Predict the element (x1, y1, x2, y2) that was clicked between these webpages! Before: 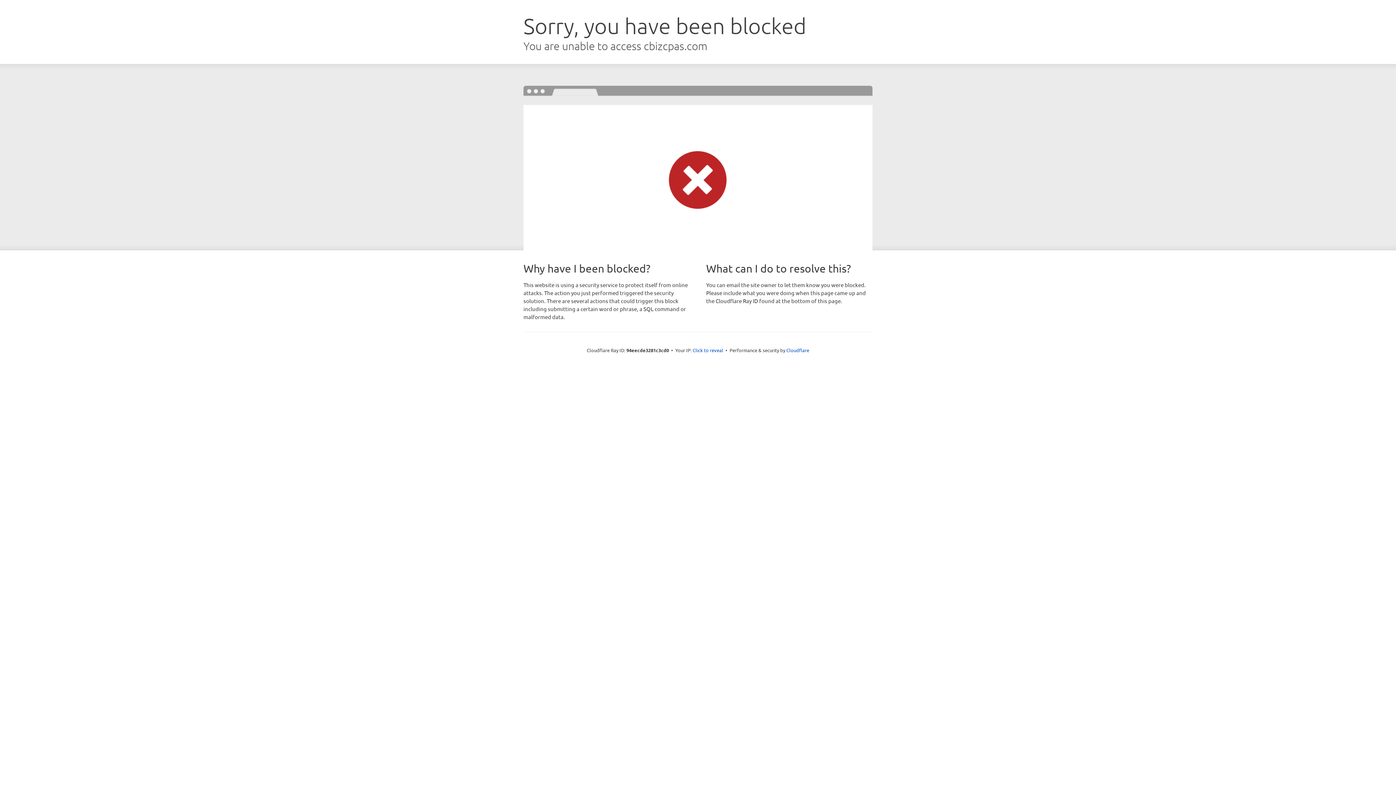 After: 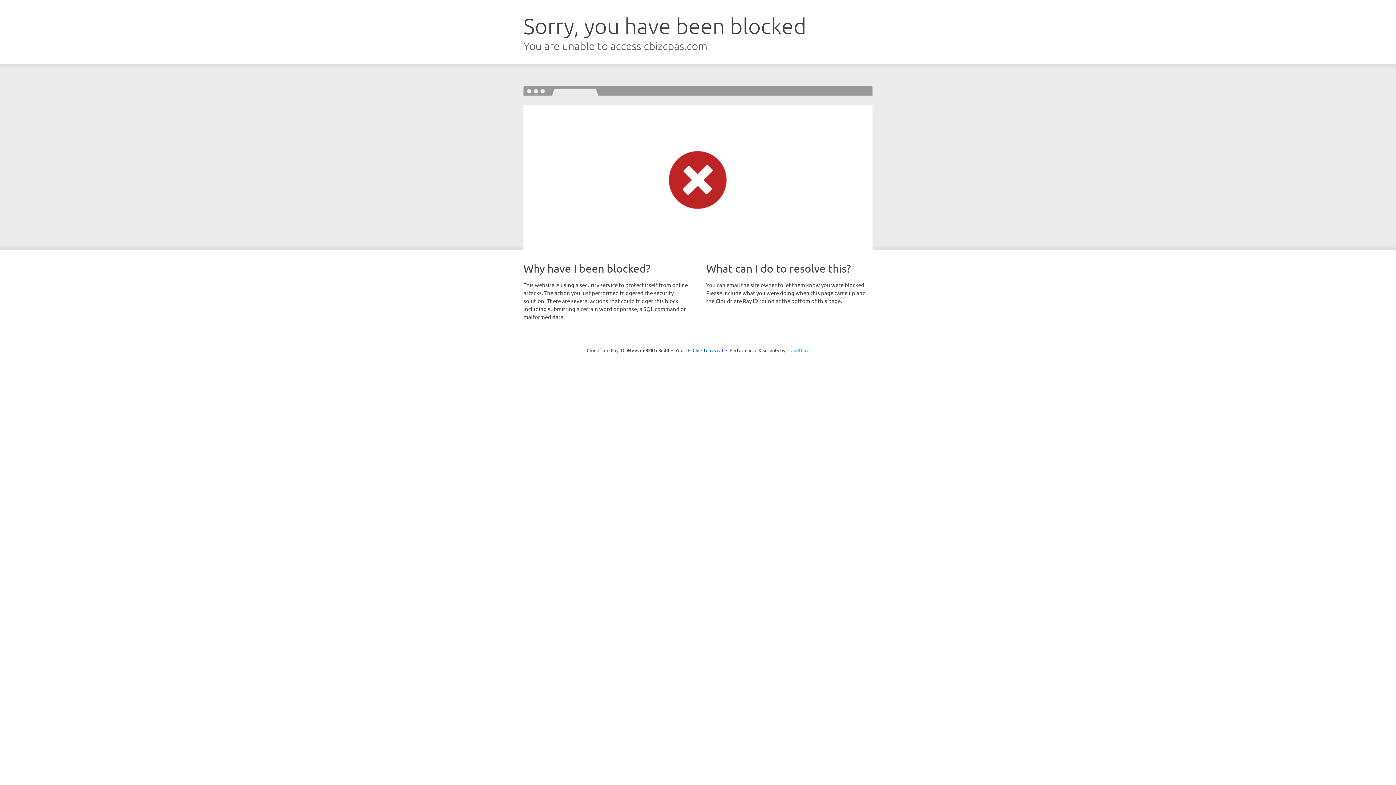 Action: bbox: (786, 347, 809, 353) label: Cloudflare